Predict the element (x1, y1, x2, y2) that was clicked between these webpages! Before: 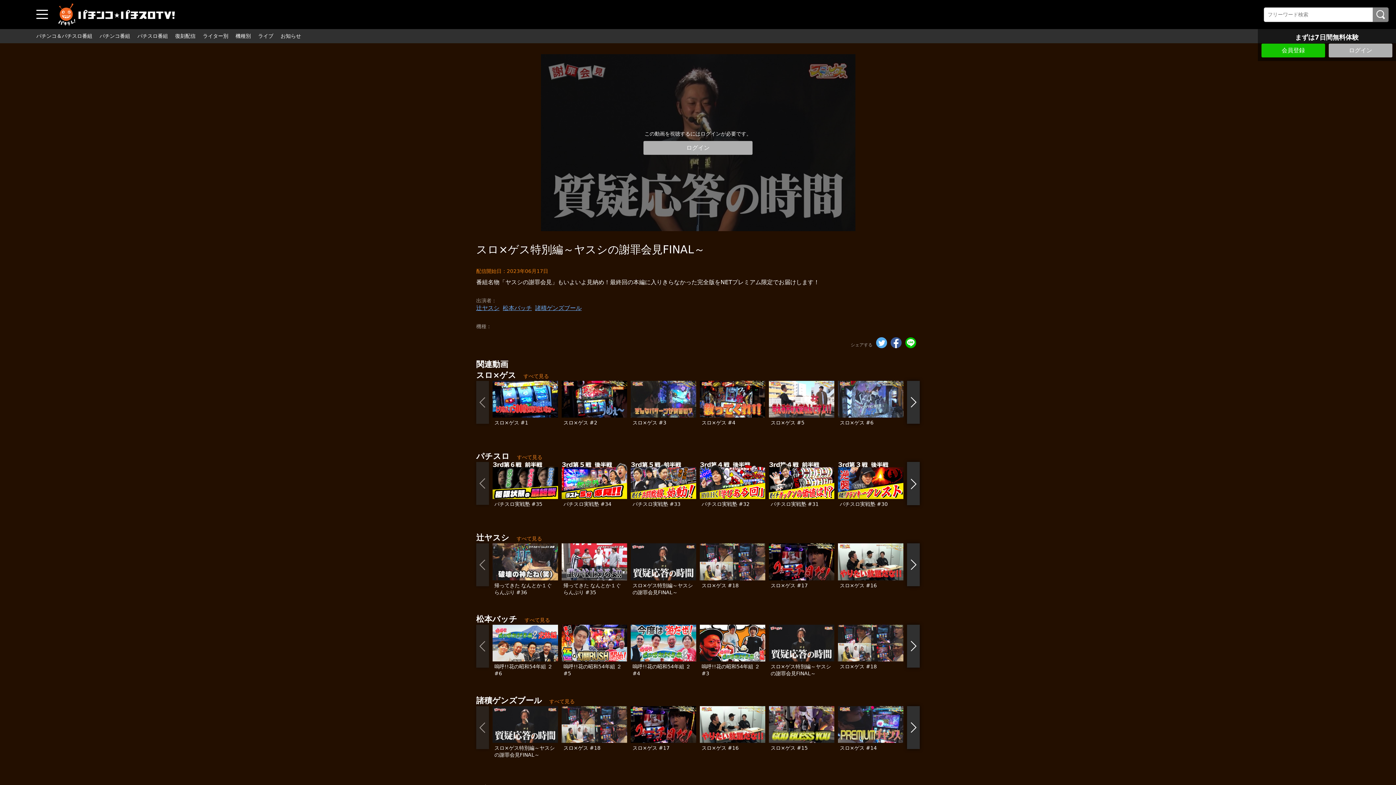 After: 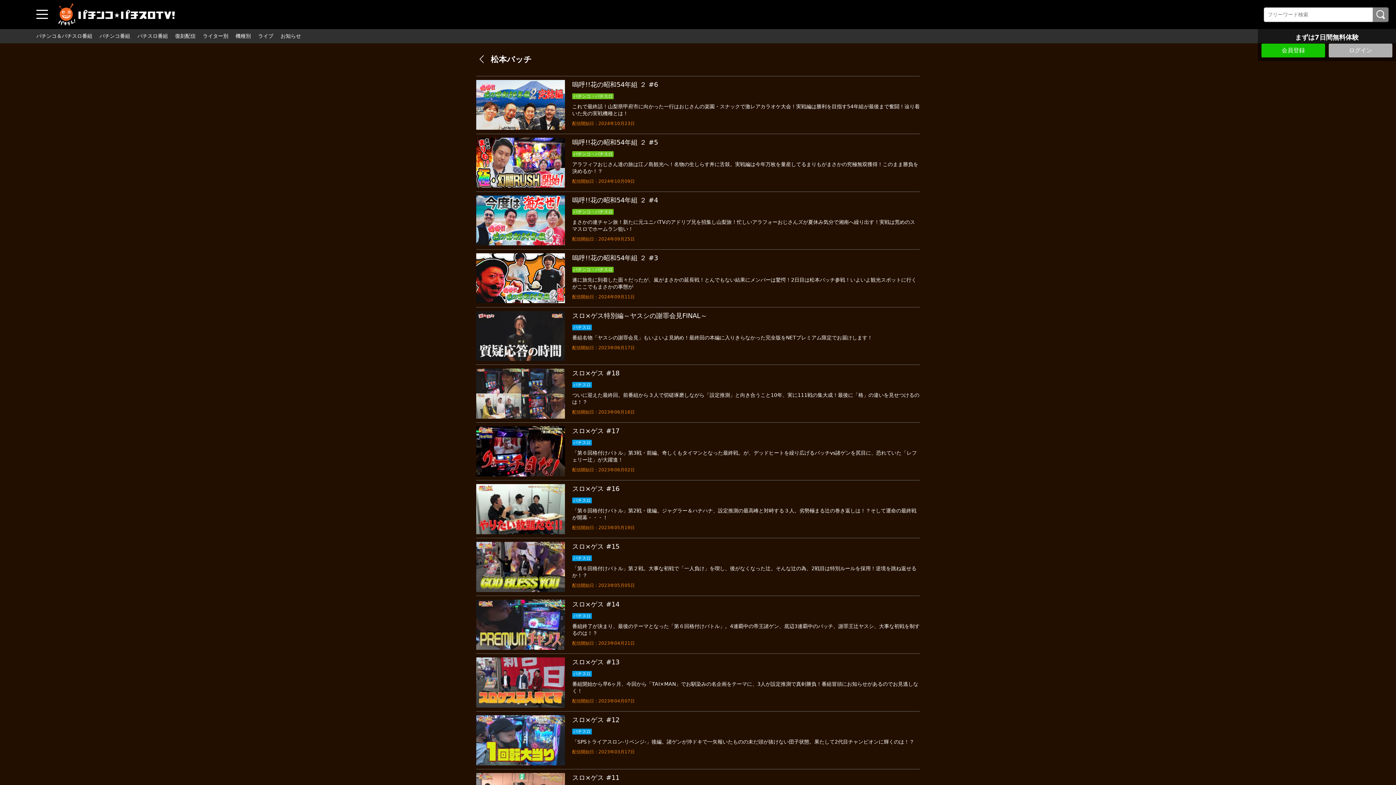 Action: label: すべて見る bbox: (524, 617, 550, 623)